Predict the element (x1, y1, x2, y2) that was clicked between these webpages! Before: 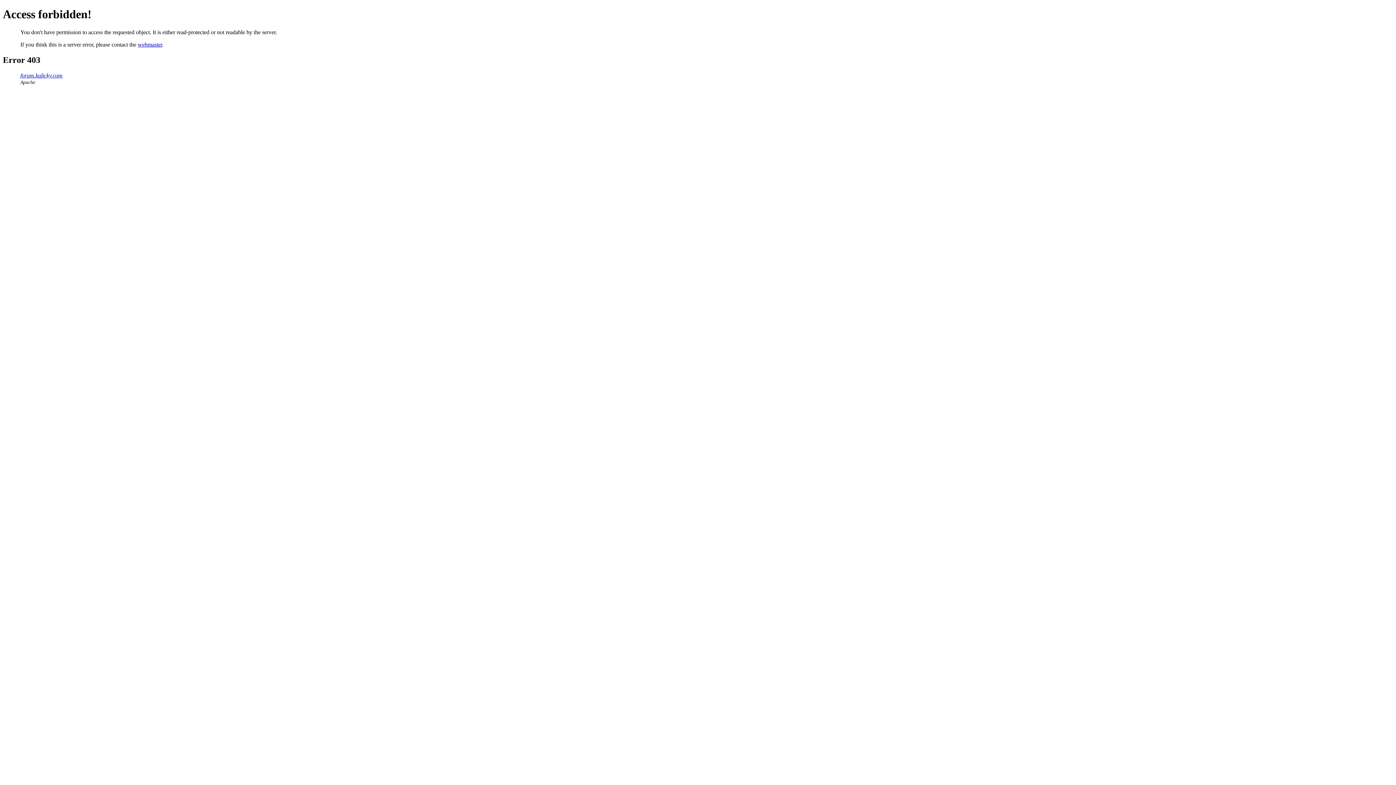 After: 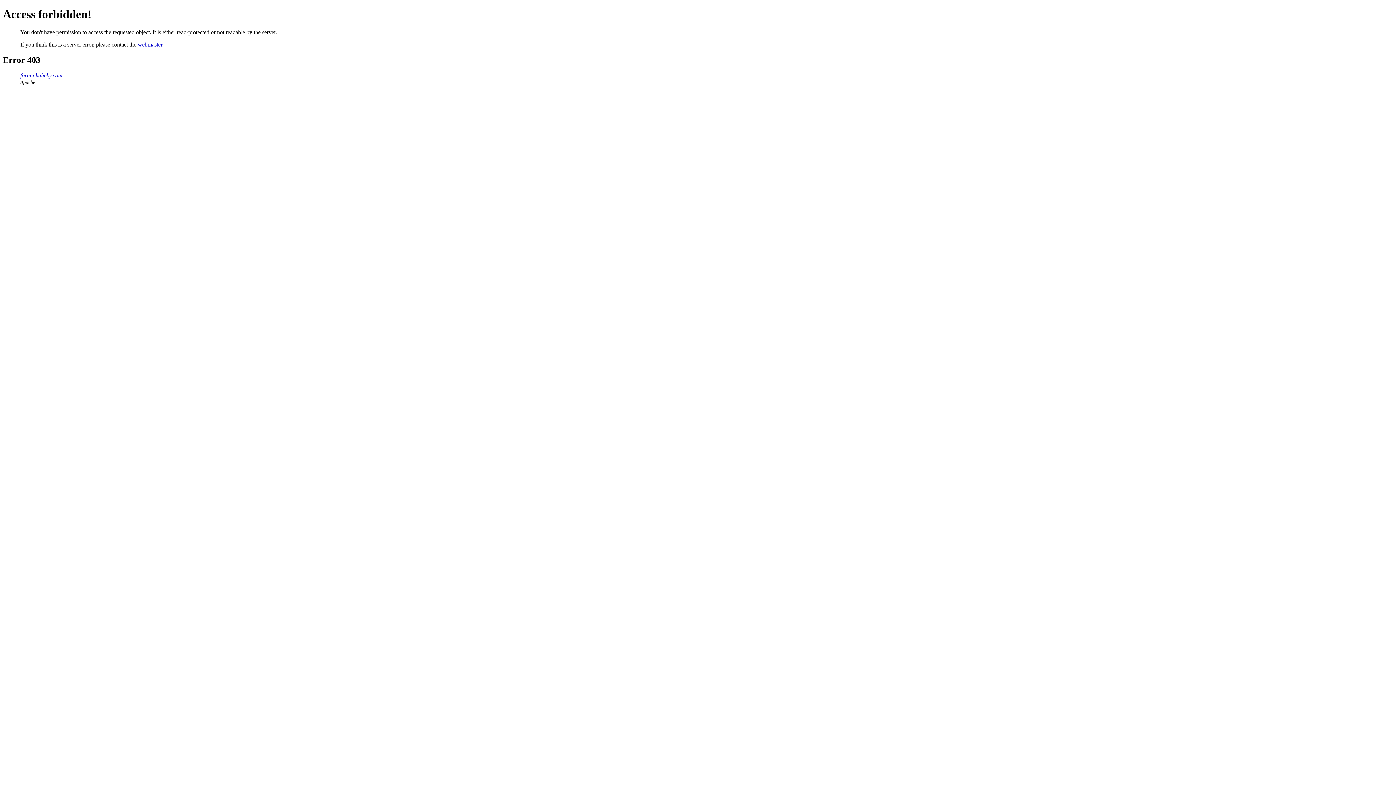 Action: label: webmaster bbox: (137, 41, 162, 47)